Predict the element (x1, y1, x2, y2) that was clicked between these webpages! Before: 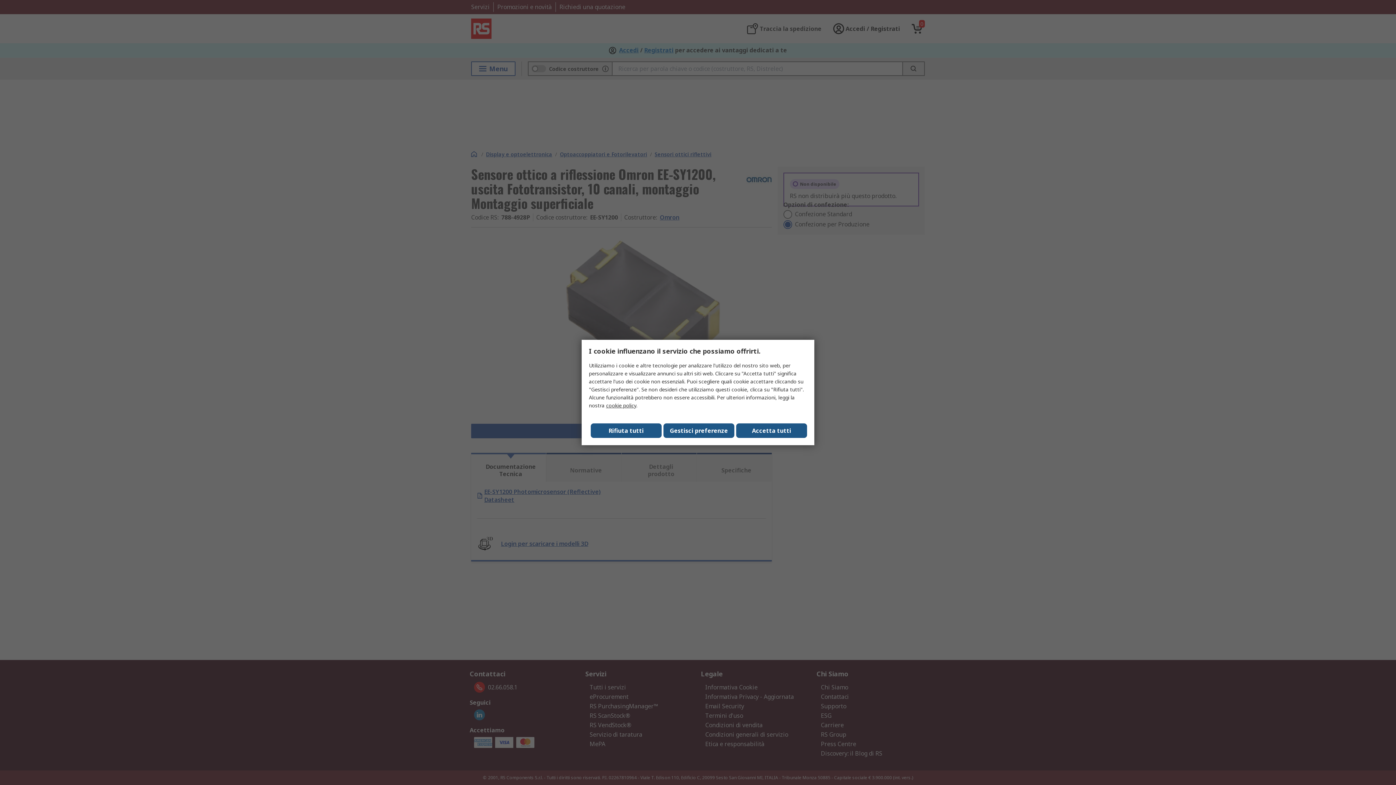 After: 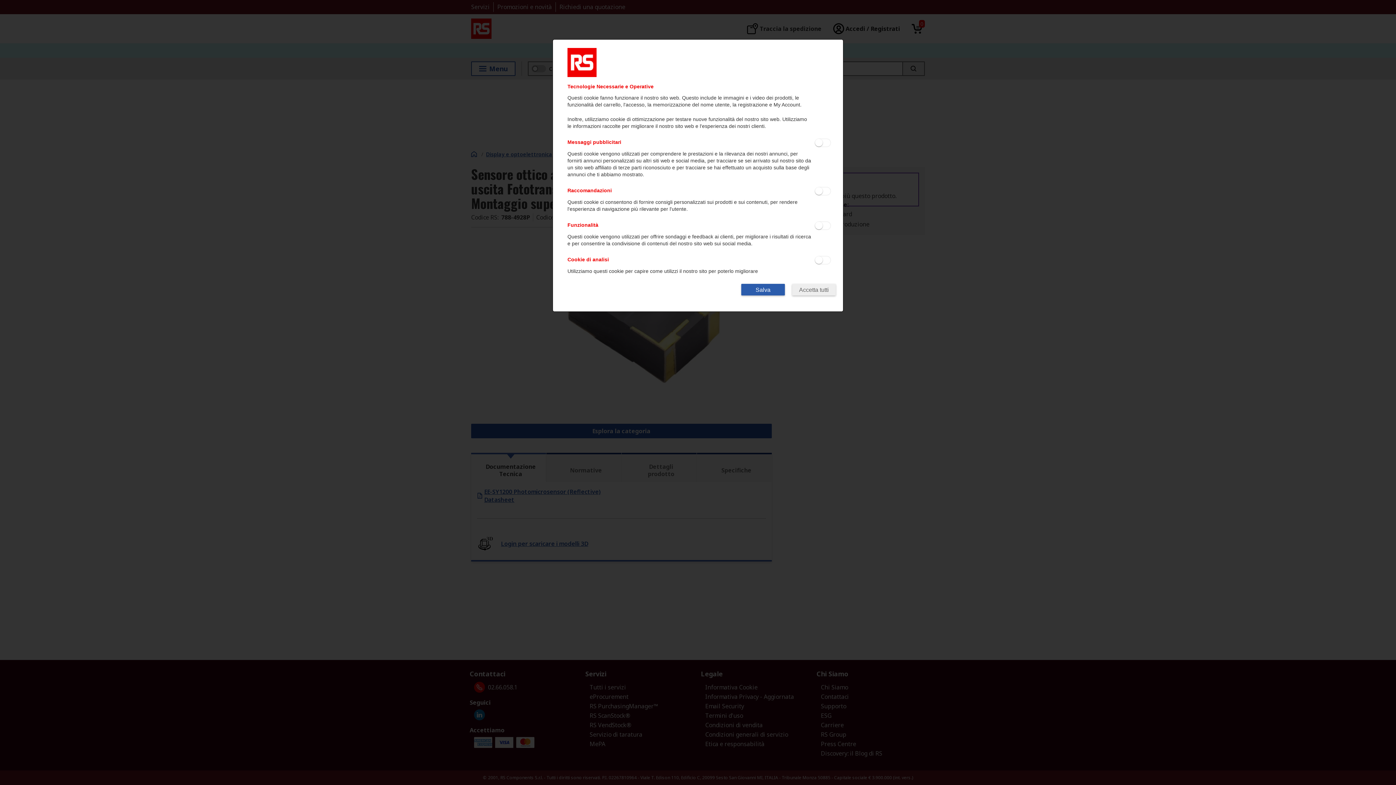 Action: label: Gestisci preferenze bbox: (663, 423, 734, 438)